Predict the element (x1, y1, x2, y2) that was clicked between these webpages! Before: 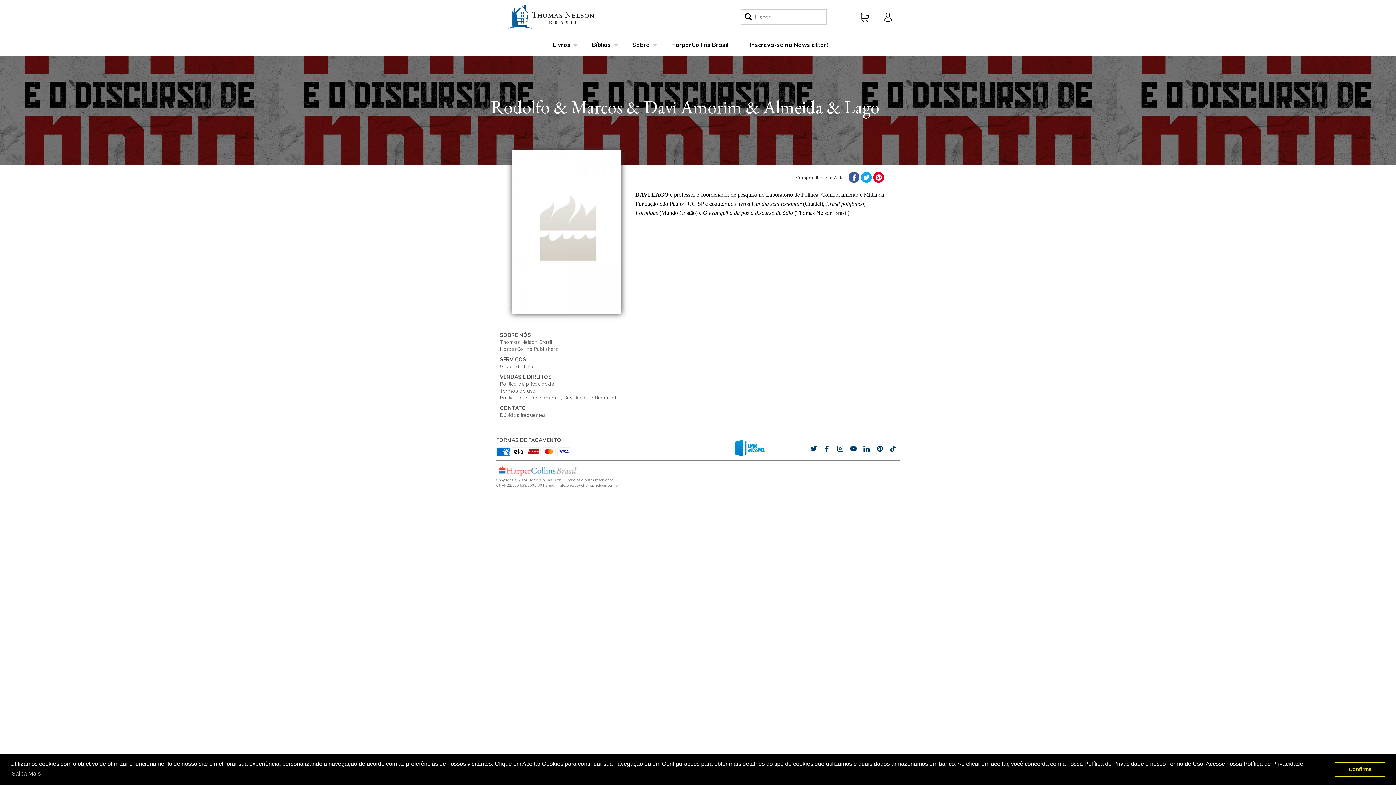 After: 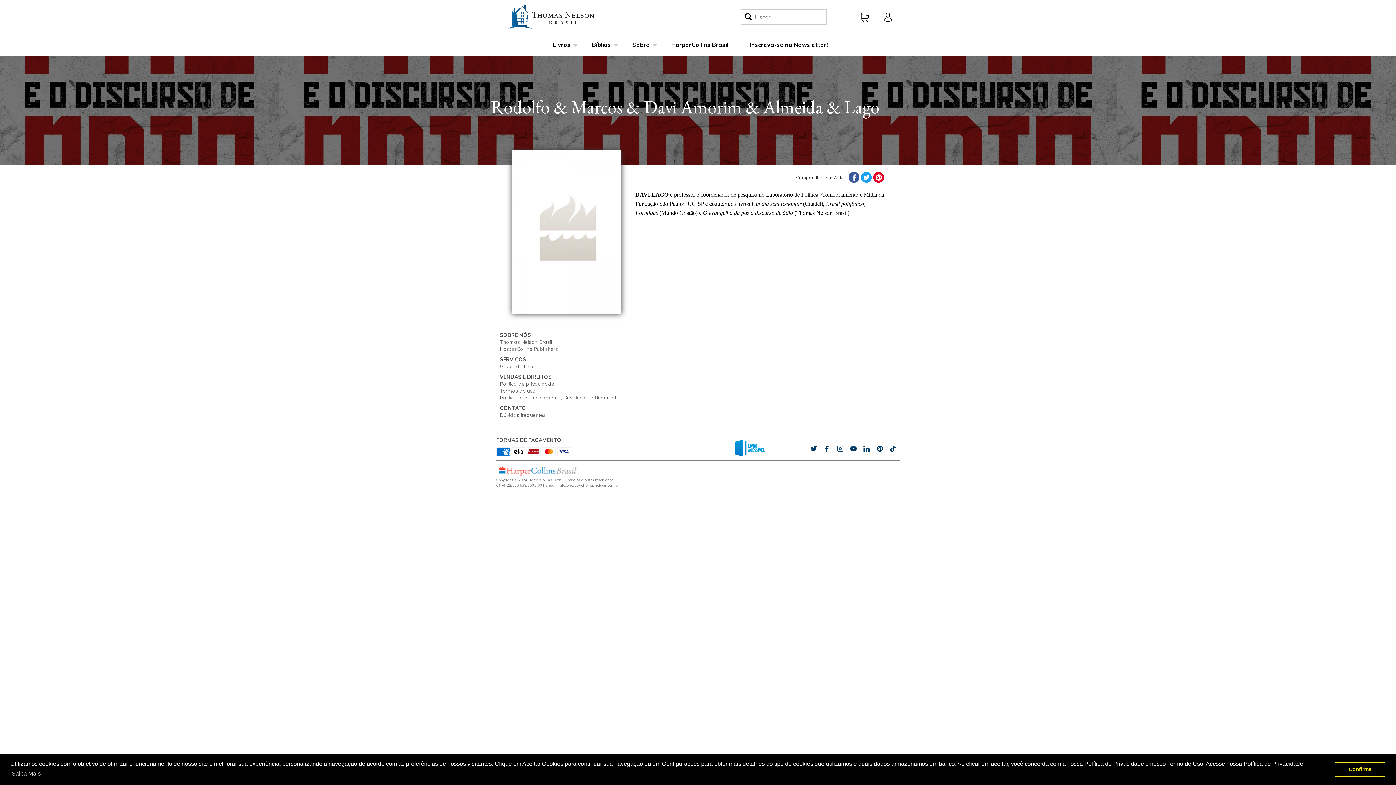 Action: bbox: (1334, 762, 1385, 776) label: dismiss cookie message